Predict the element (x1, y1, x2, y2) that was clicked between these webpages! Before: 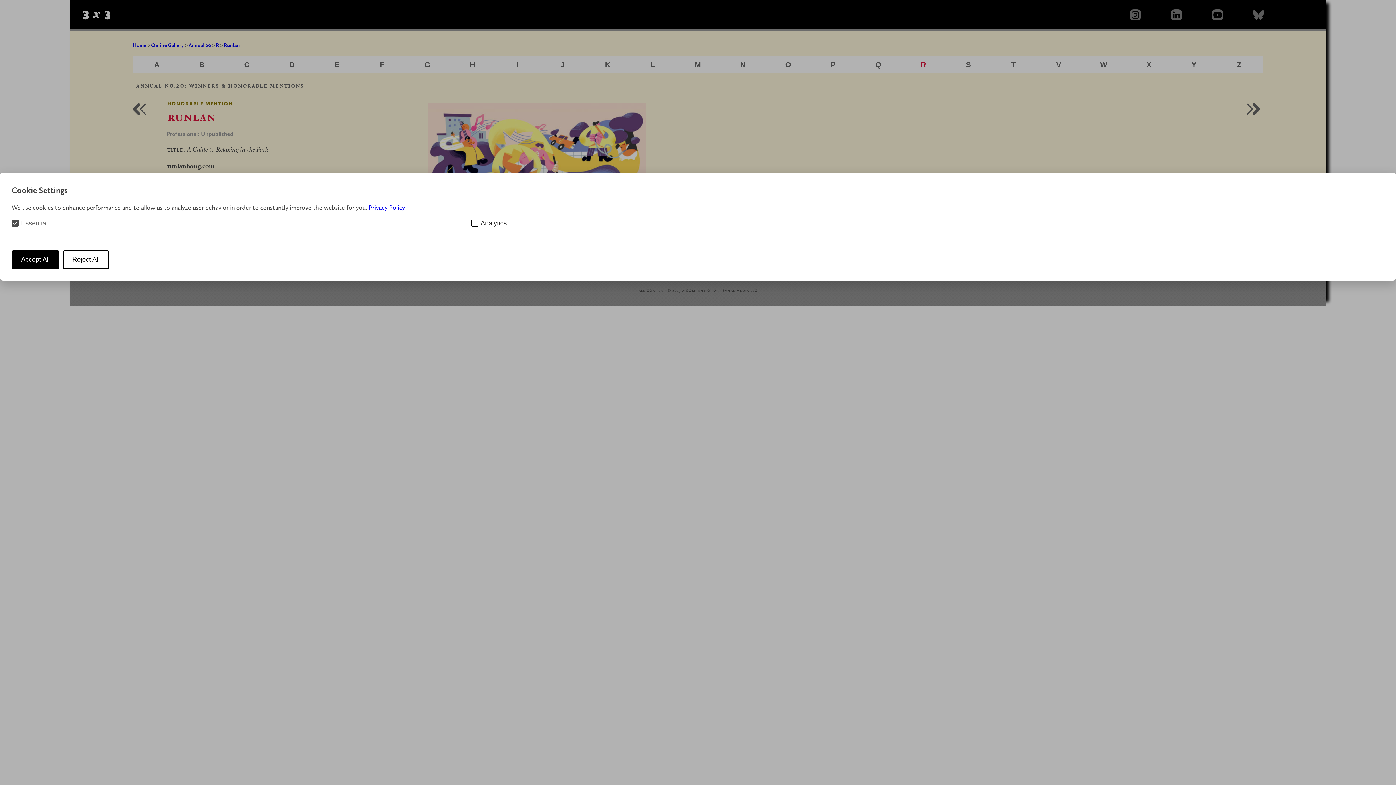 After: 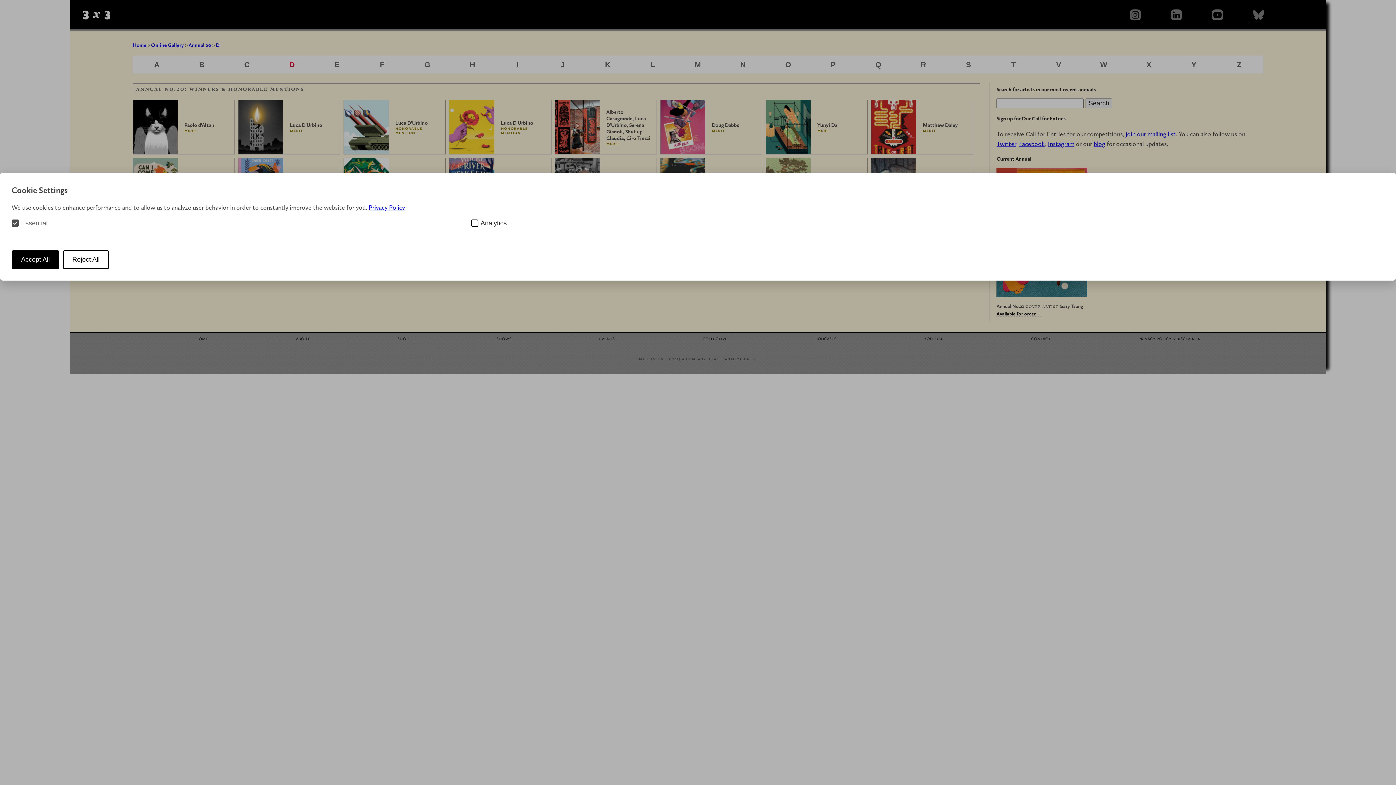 Action: label: D bbox: (289, 60, 294, 68)